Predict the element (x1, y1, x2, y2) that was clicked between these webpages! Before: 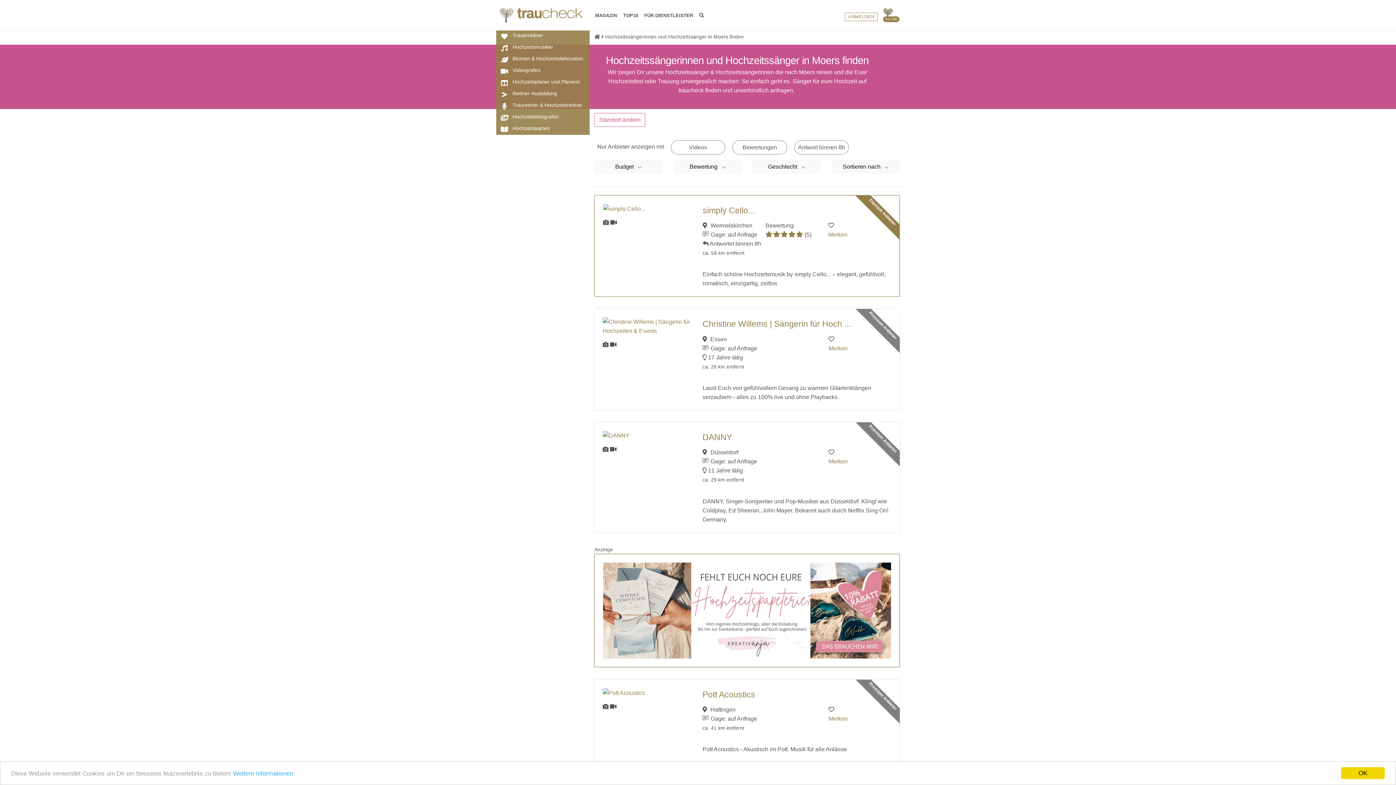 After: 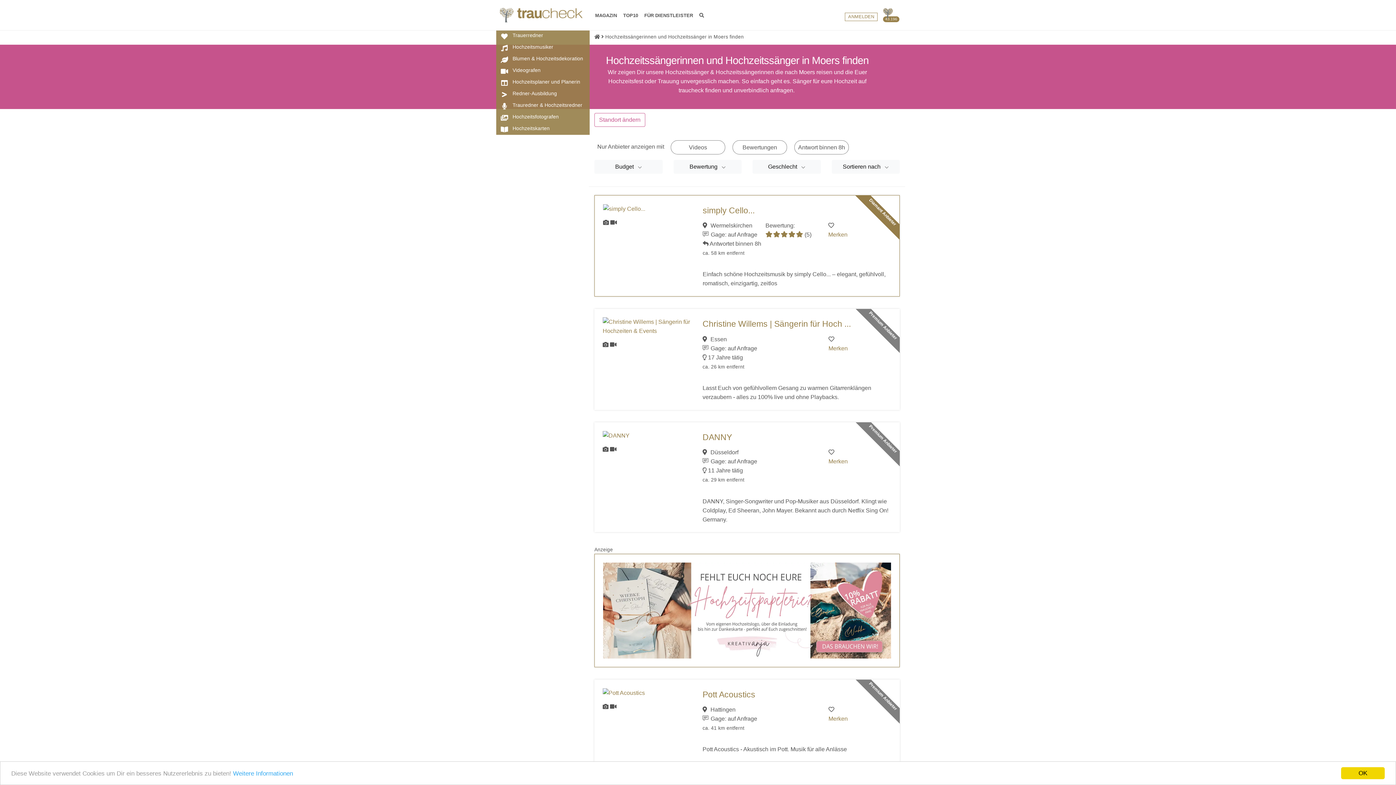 Action: bbox: (603, 607, 891, 613)